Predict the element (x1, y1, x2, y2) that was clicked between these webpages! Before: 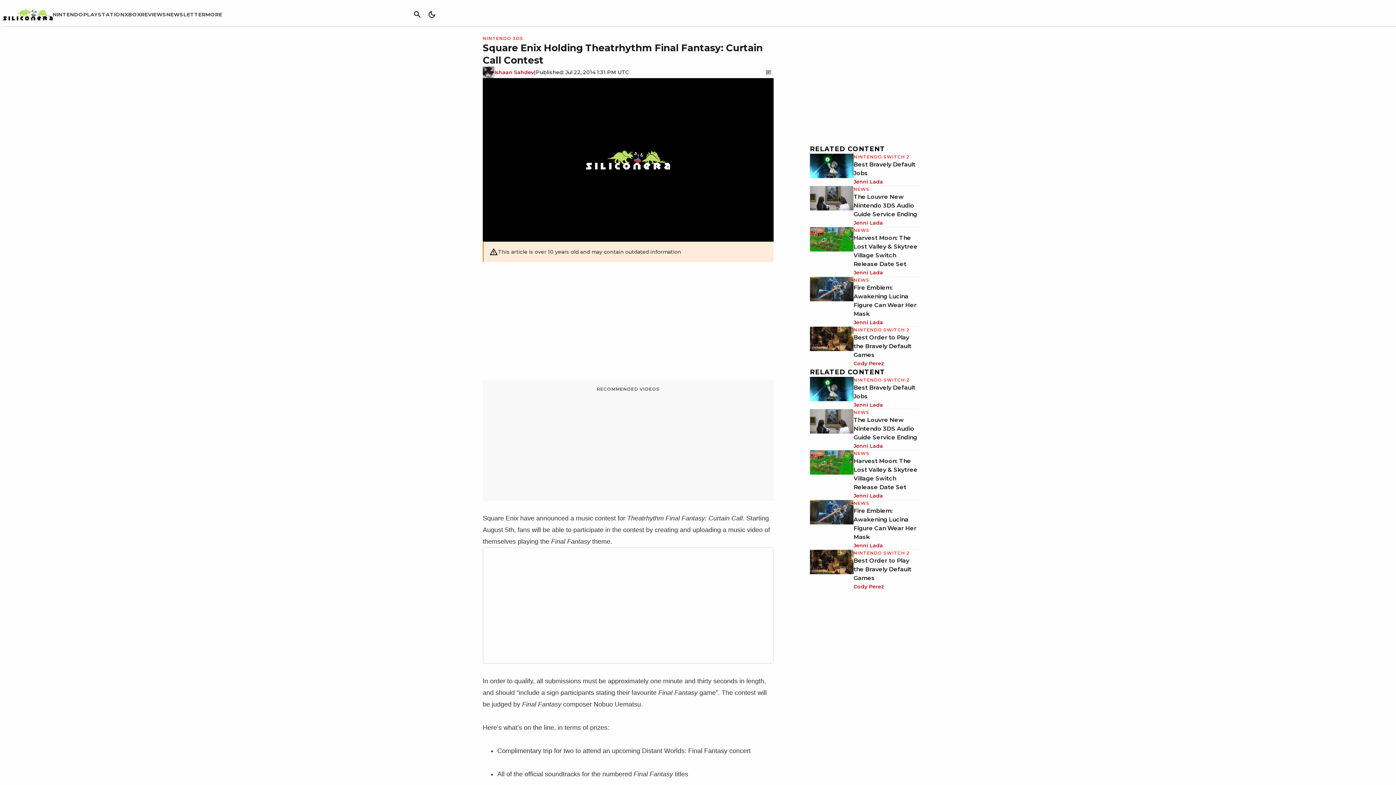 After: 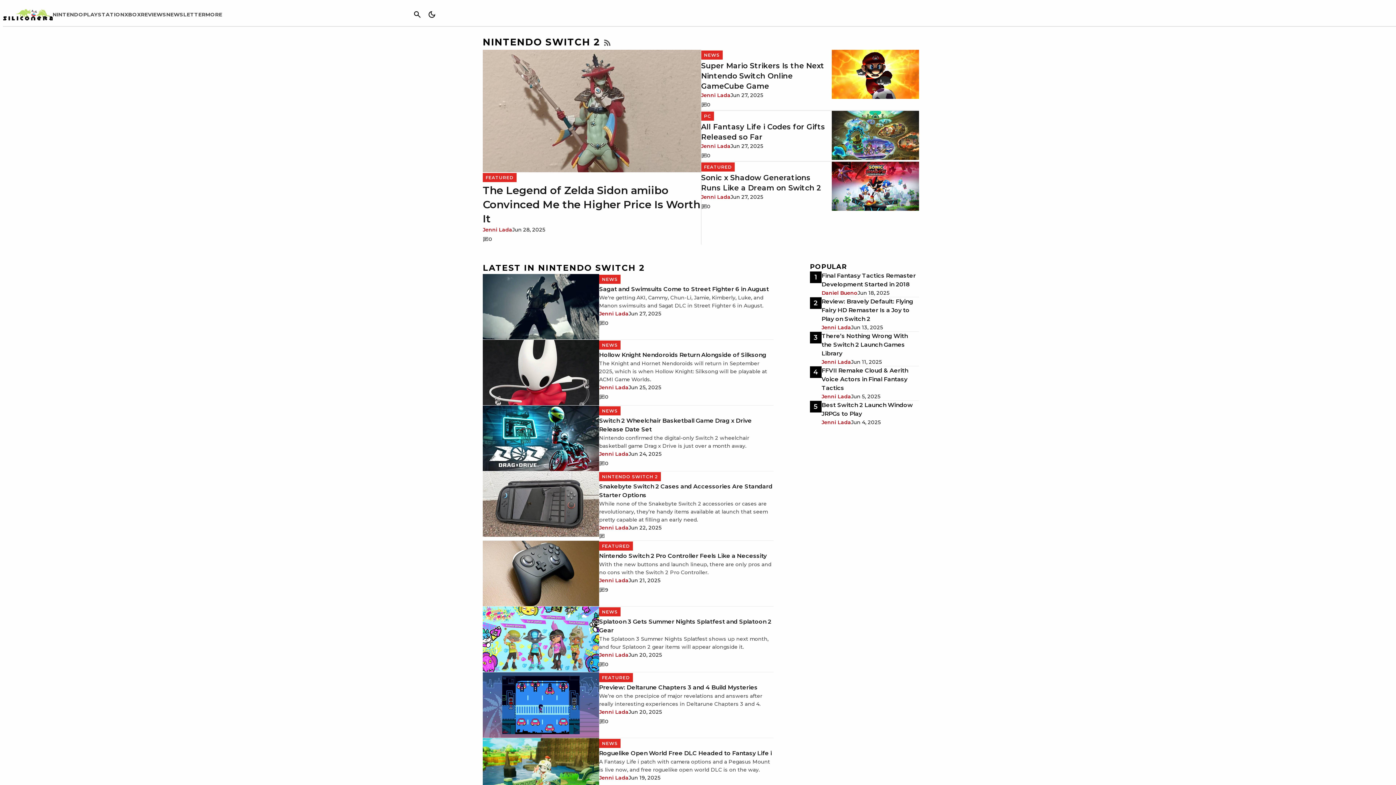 Action: bbox: (853, 326, 909, 333) label: NINTENDO SWITCH 2